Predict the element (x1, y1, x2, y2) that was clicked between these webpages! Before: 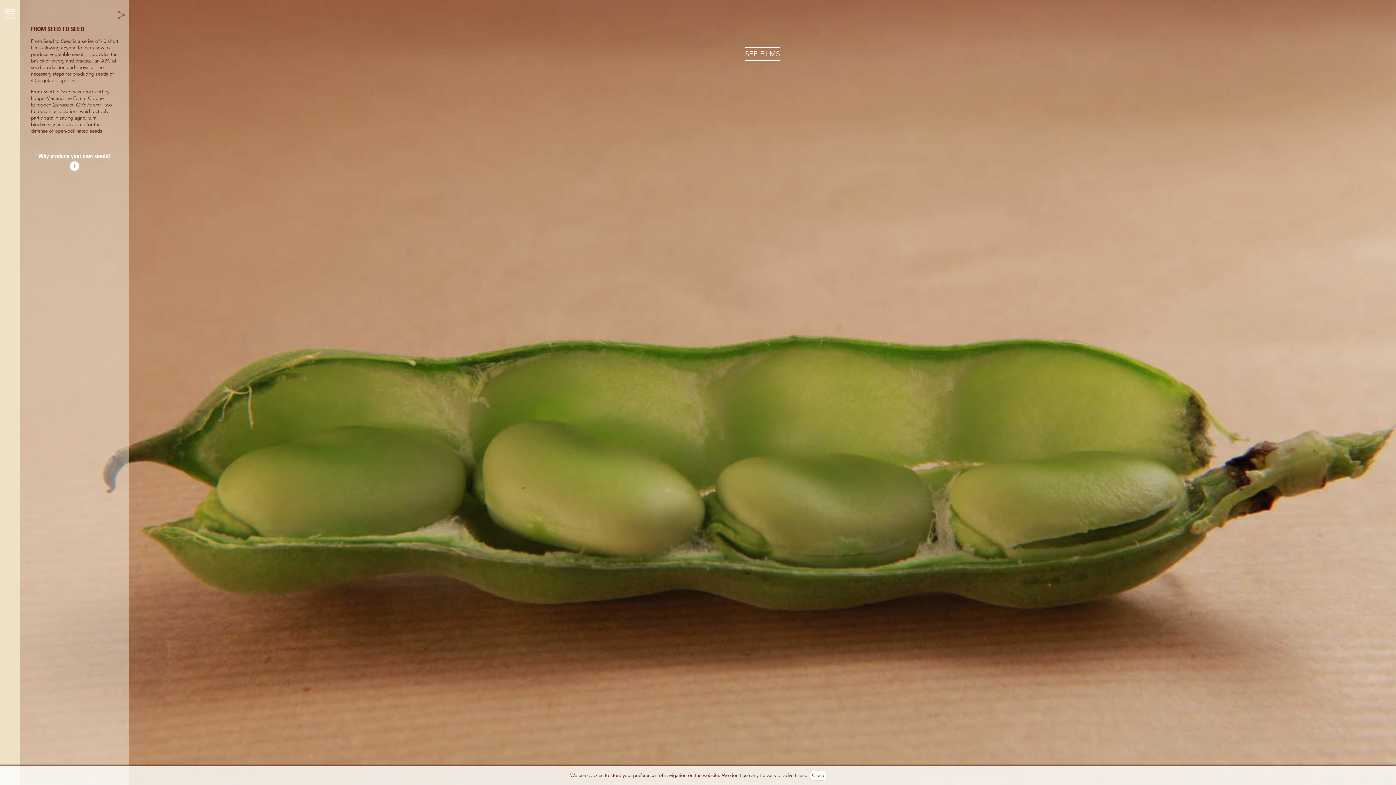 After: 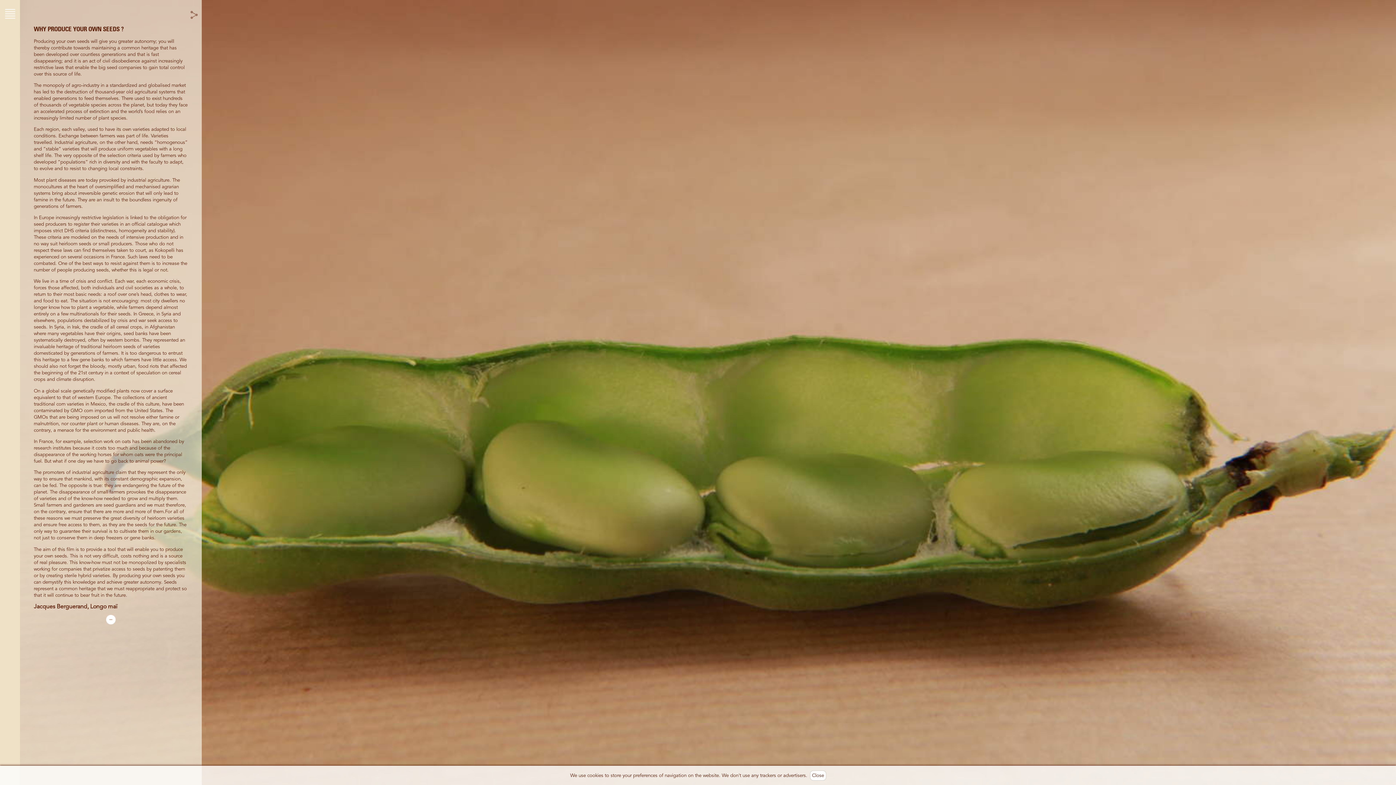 Action: label: Why produce your own seeds? bbox: (30, 152, 118, 171)